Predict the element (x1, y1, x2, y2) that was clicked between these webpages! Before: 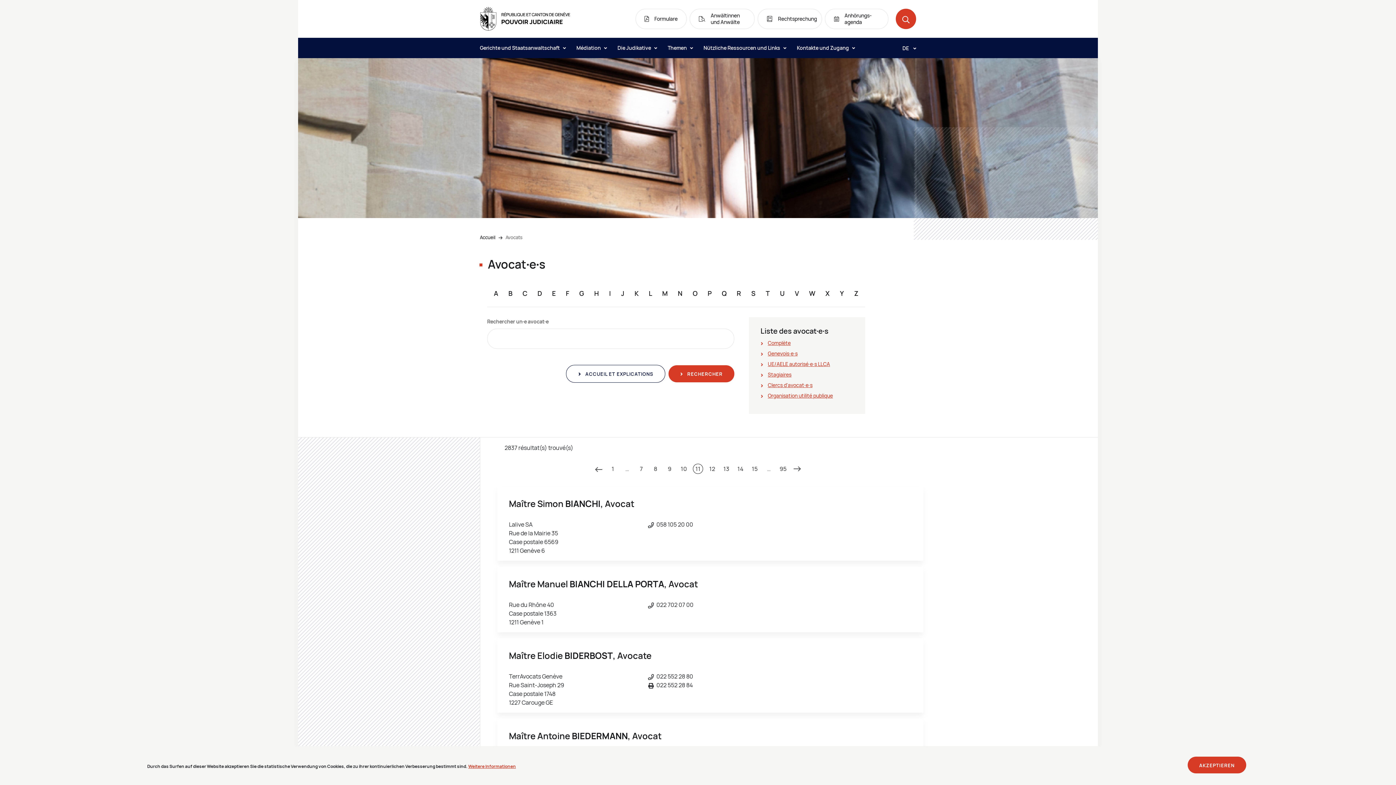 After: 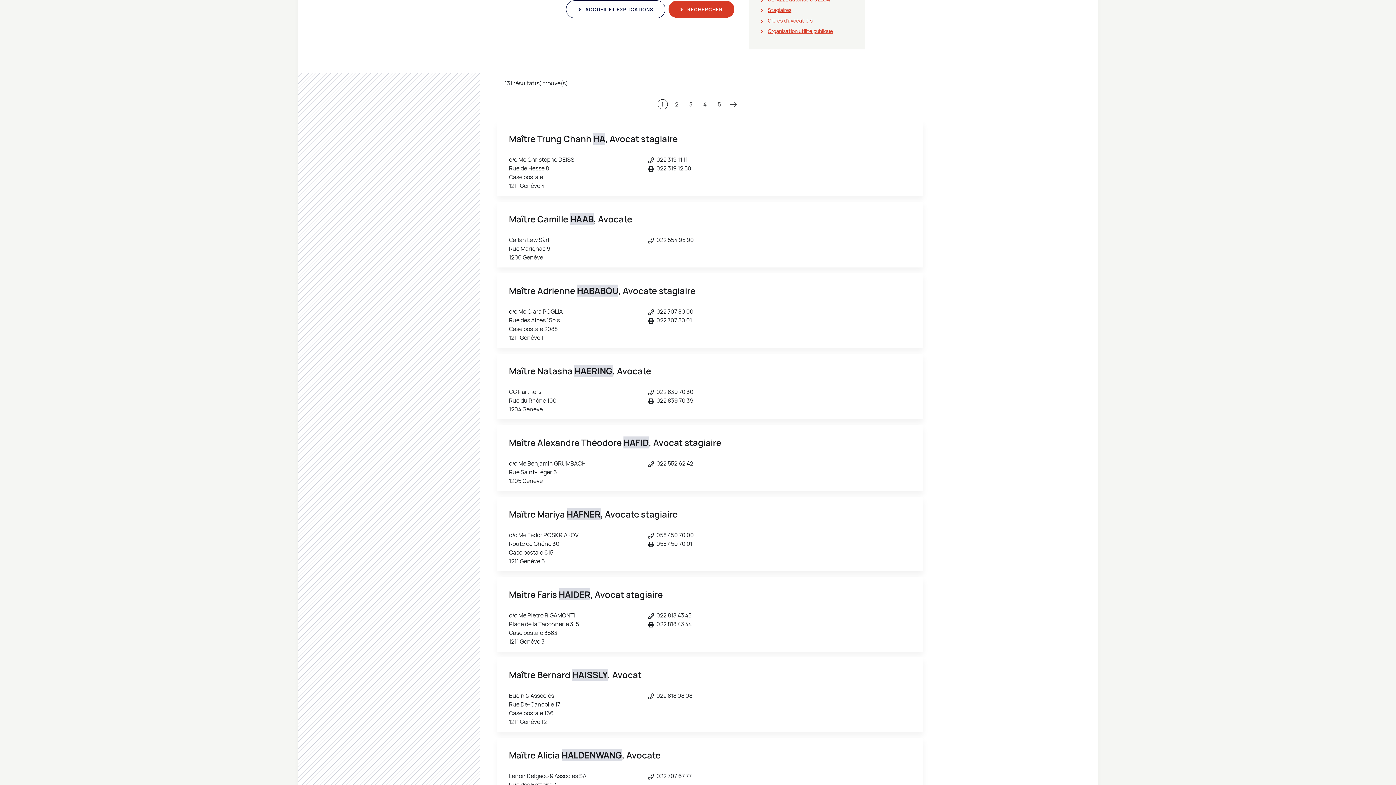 Action: label: H bbox: (594, 289, 599, 297)